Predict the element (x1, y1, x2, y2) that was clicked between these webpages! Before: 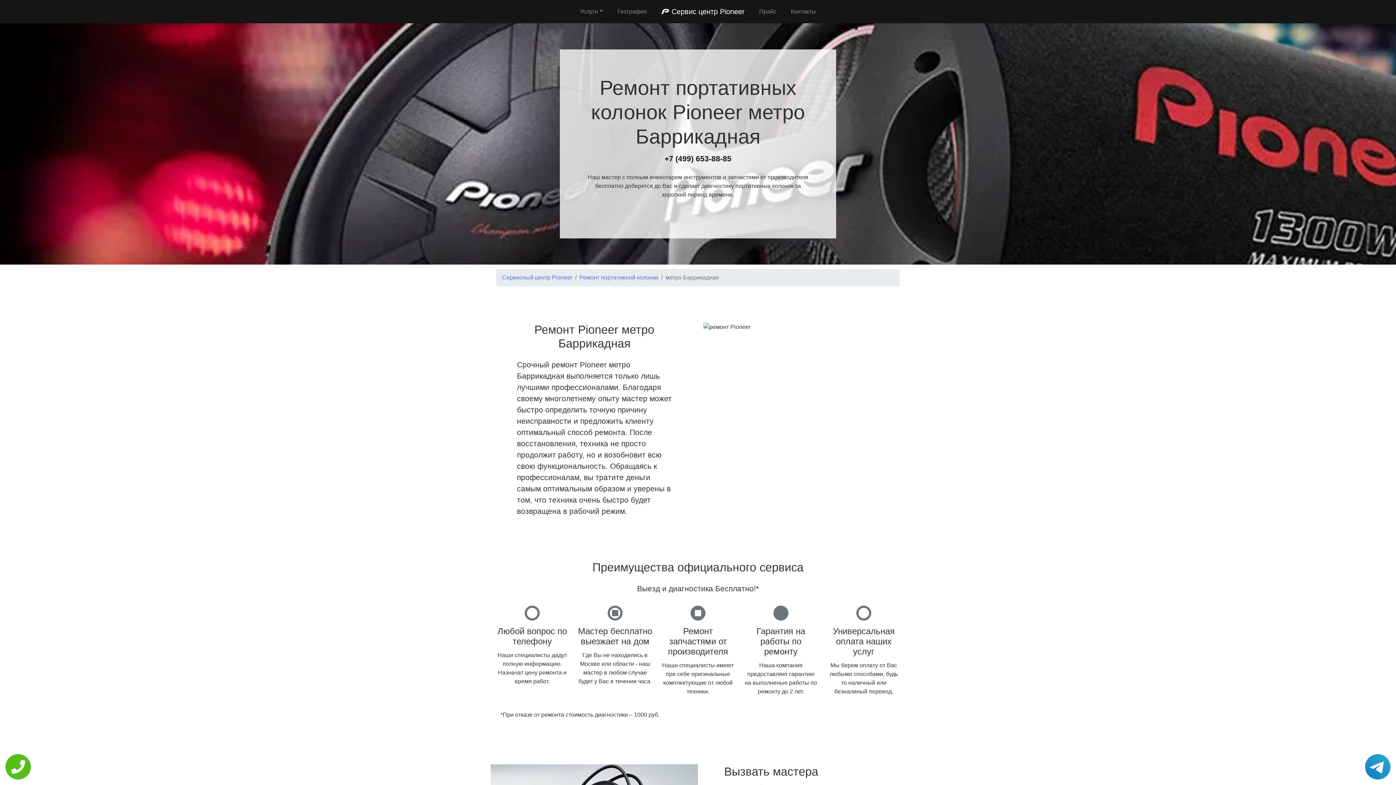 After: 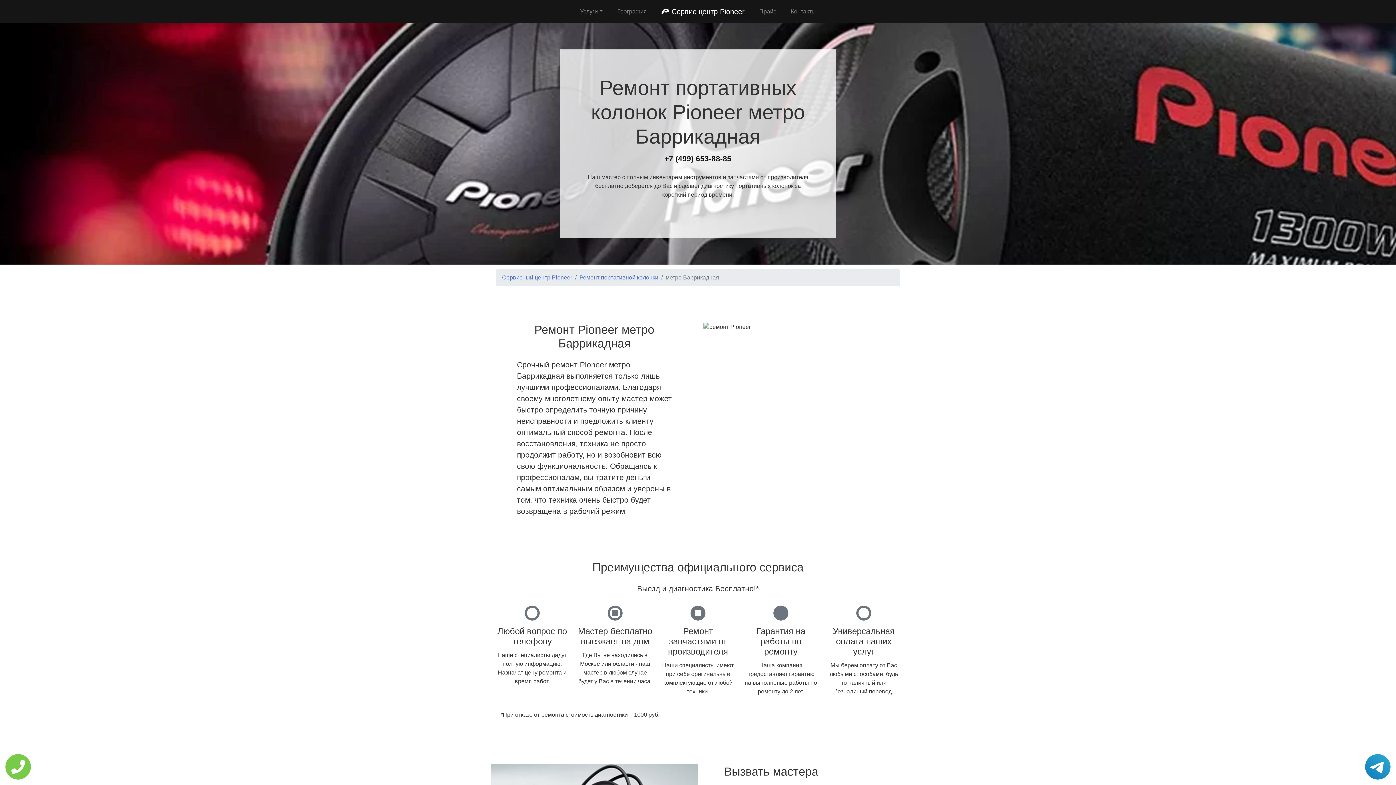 Action: bbox: (5, 754, 30, 780)